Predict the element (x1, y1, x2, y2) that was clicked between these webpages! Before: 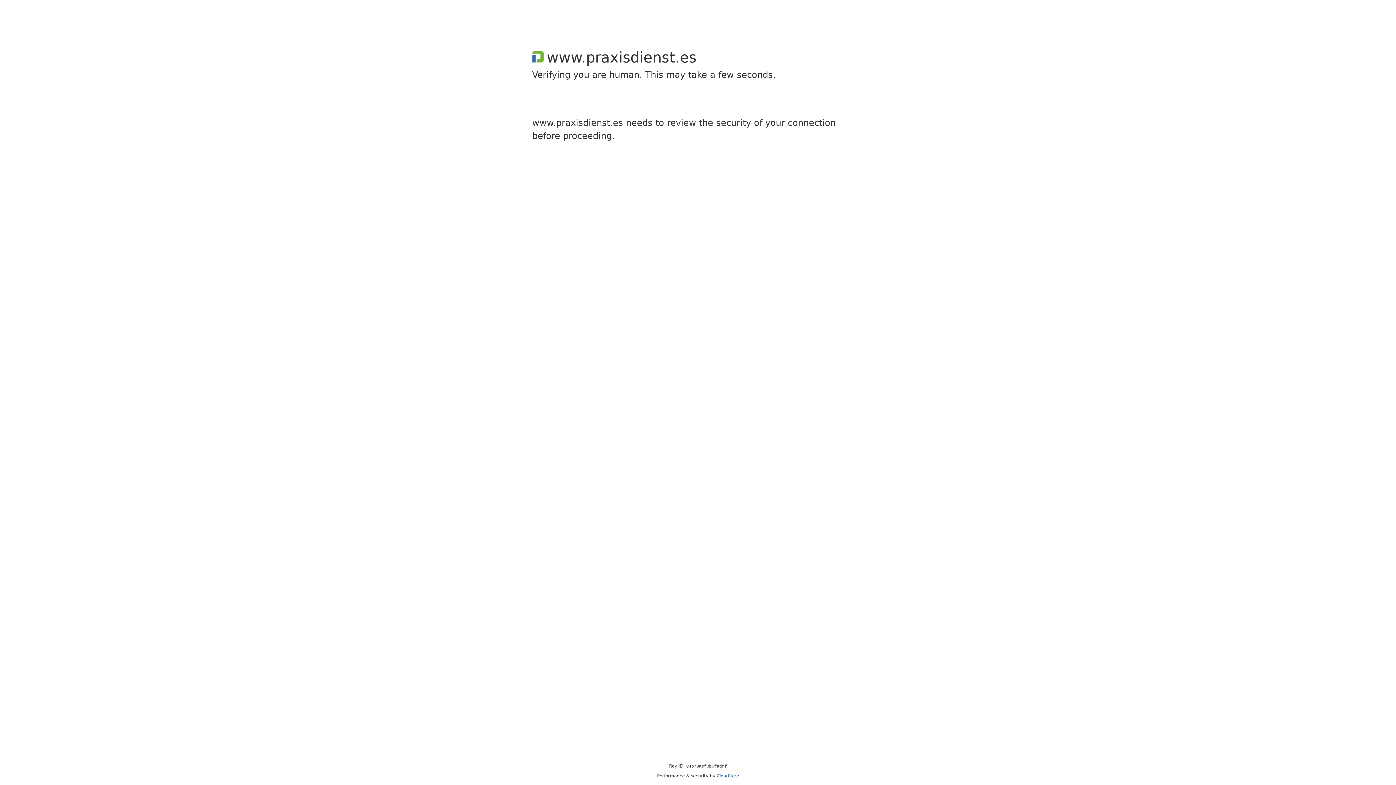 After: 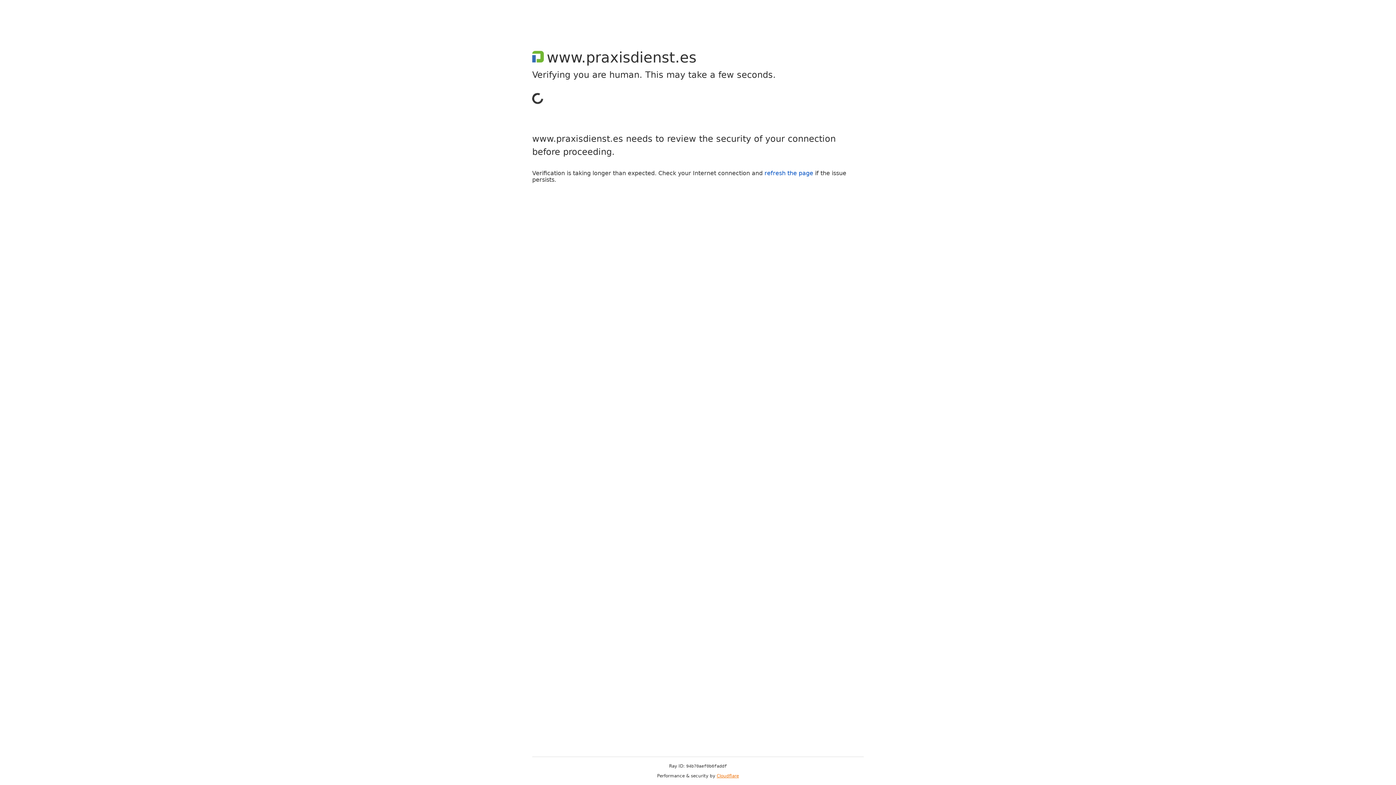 Action: label: Cloudflare bbox: (716, 773, 739, 778)